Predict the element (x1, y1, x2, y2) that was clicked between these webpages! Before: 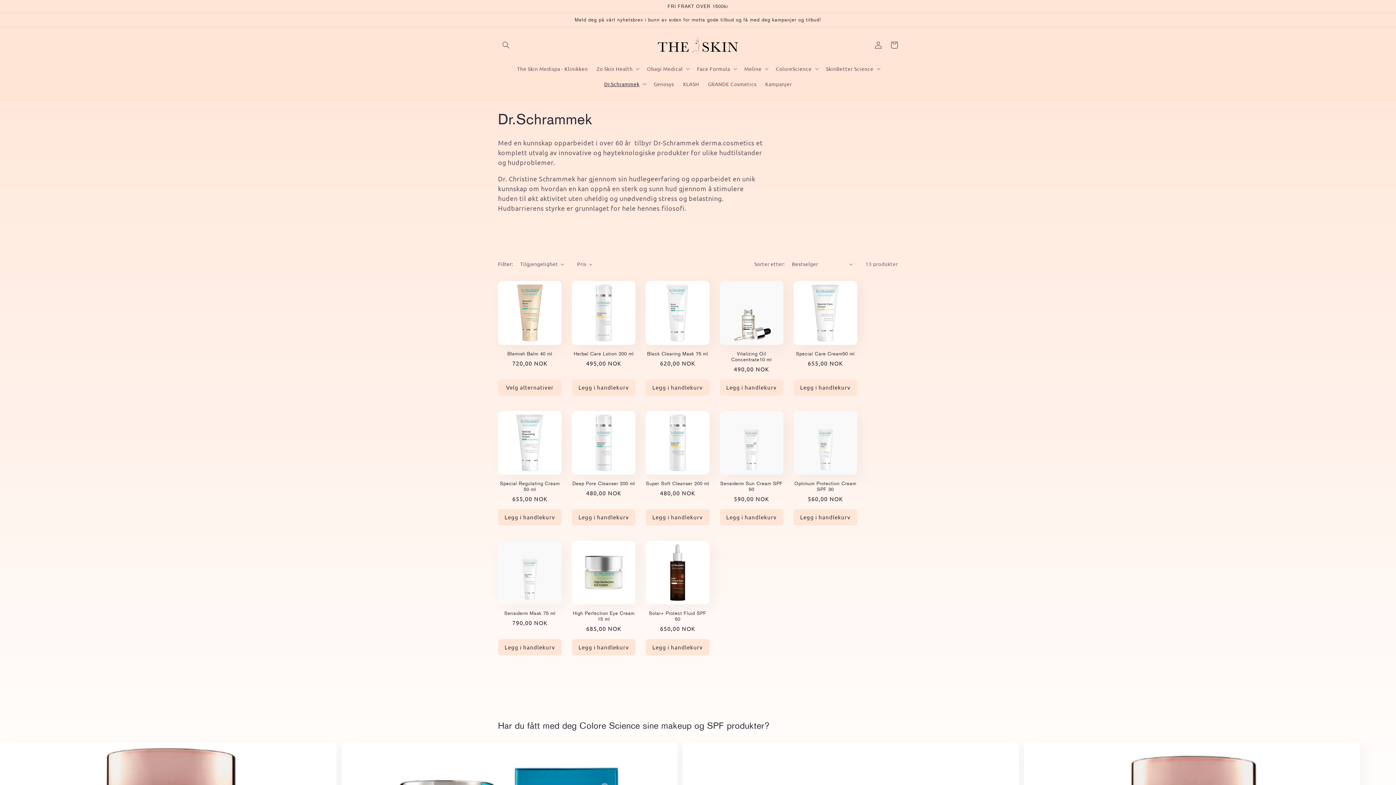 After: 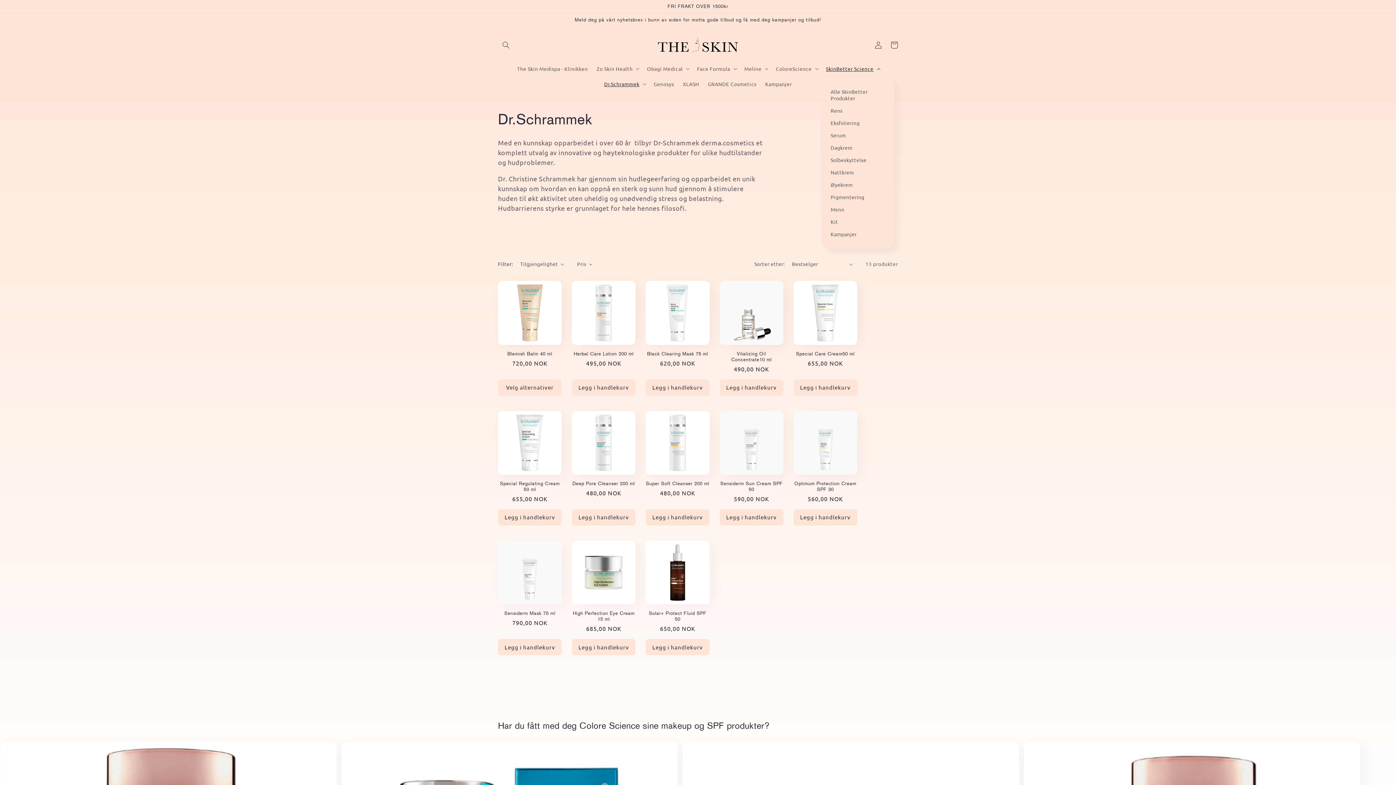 Action: label: SkinBetter Science bbox: (821, 61, 883, 76)